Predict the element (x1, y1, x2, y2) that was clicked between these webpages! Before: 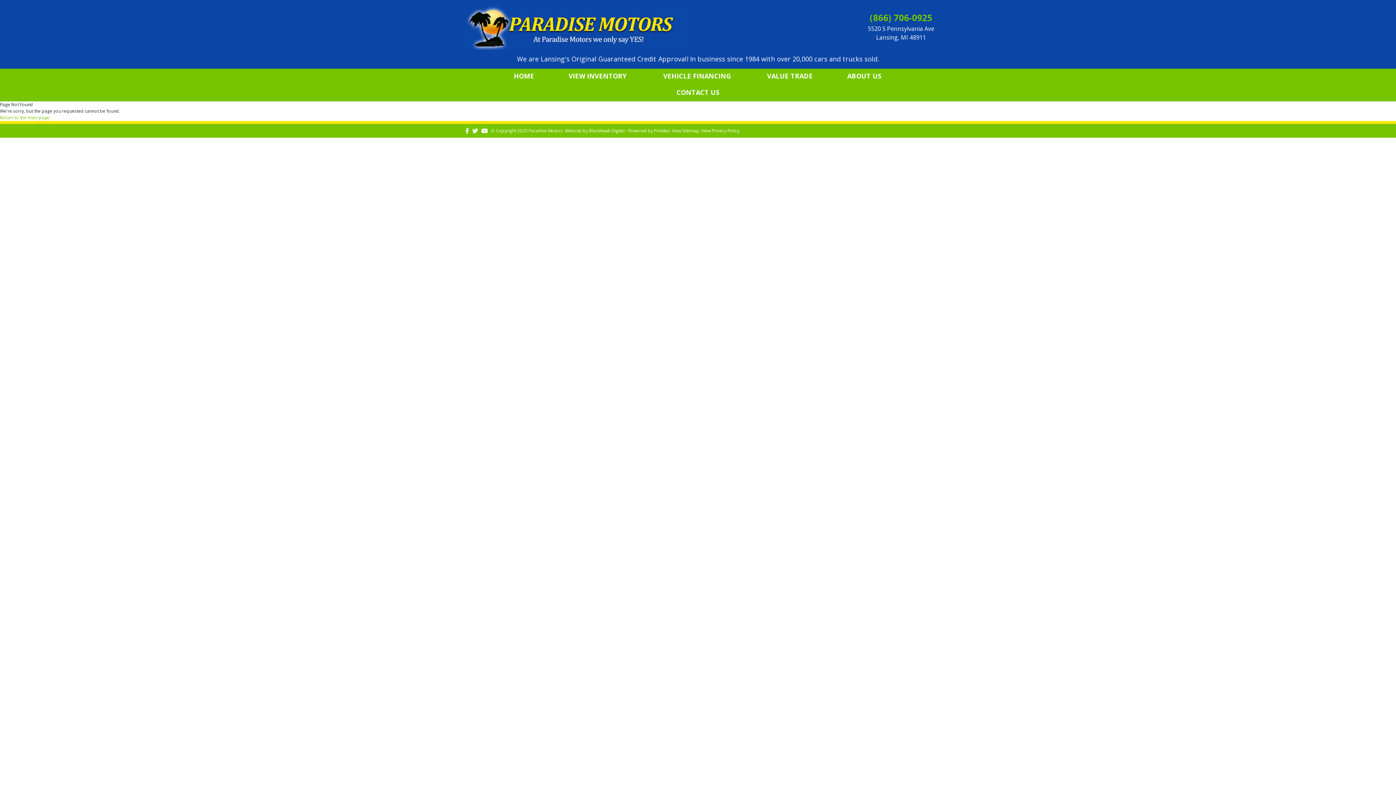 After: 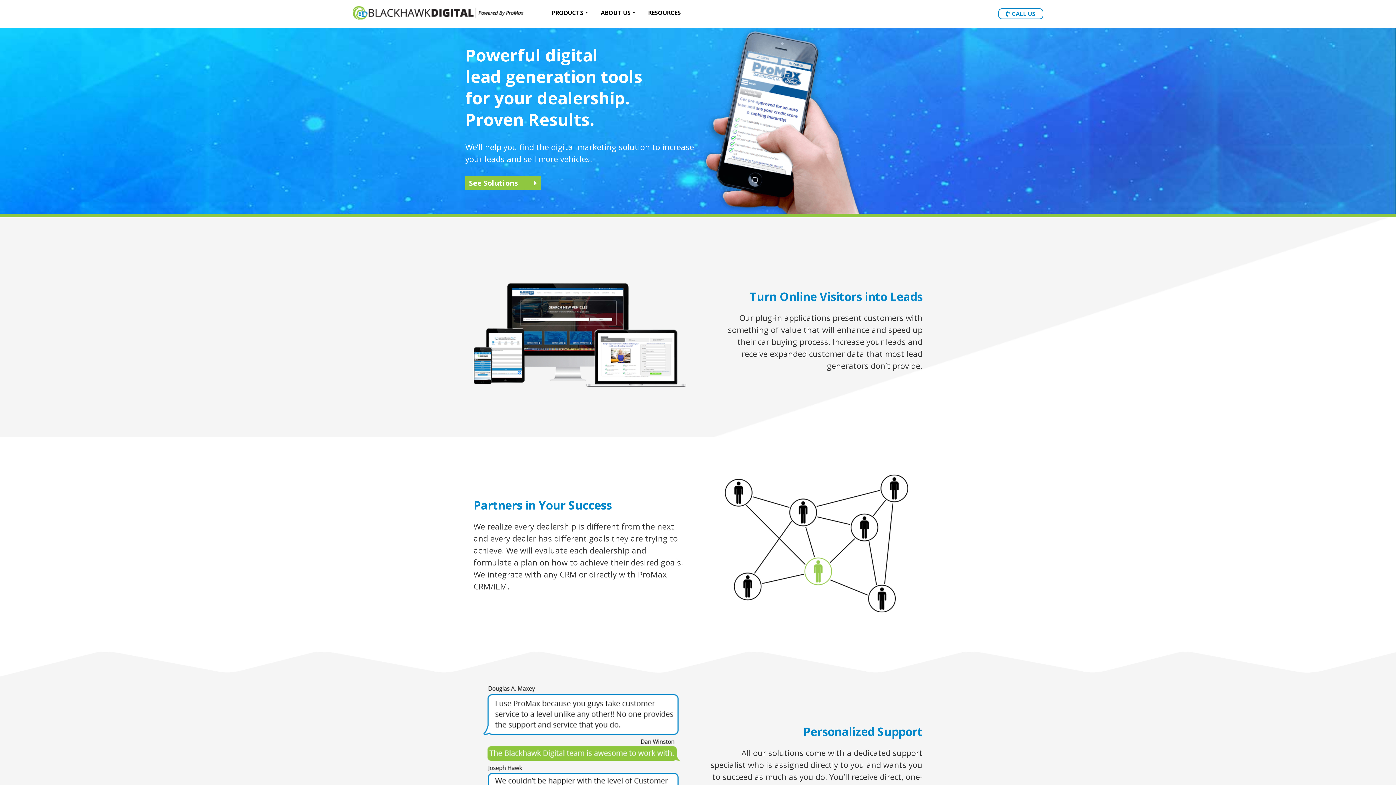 Action: bbox: (589, 127, 654, 133) label: Blackhawk Digital - Powered by 